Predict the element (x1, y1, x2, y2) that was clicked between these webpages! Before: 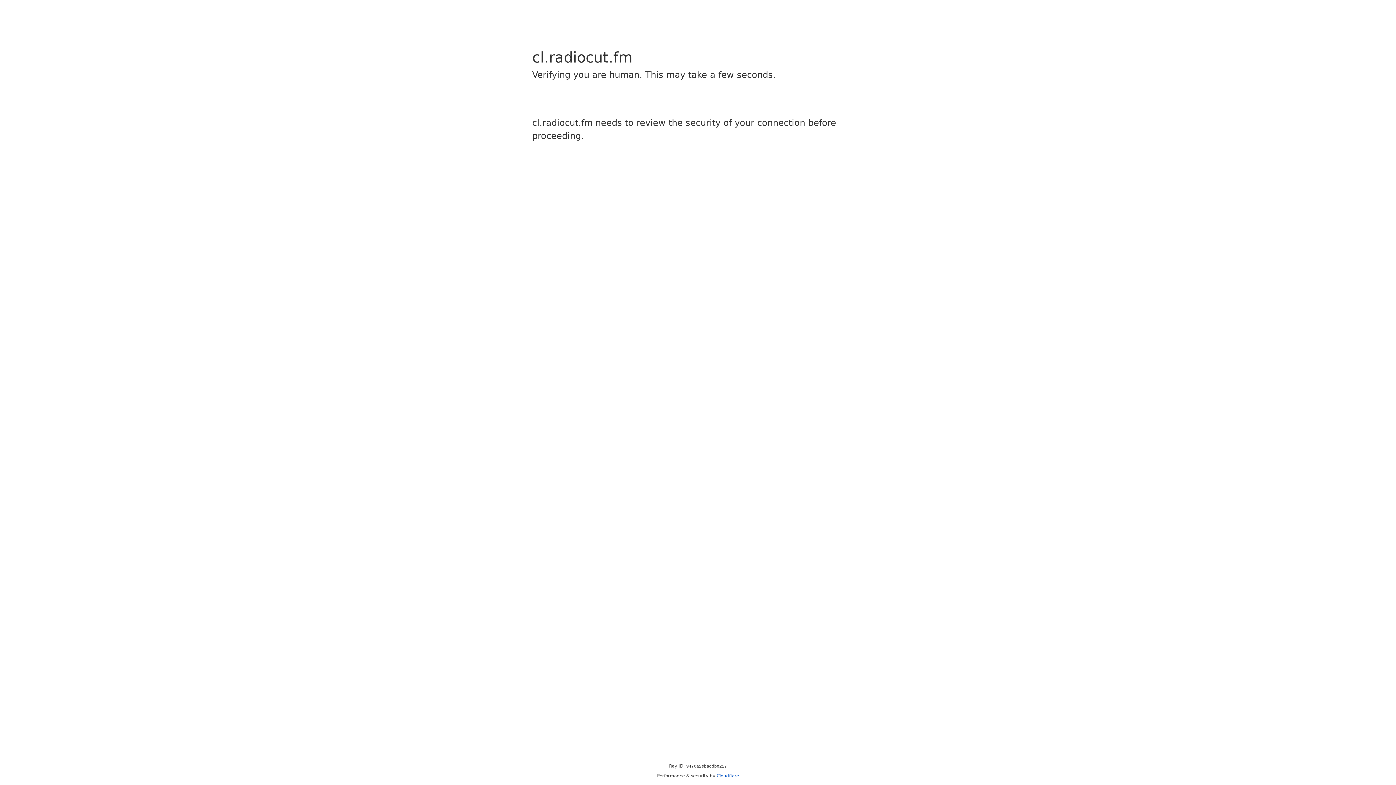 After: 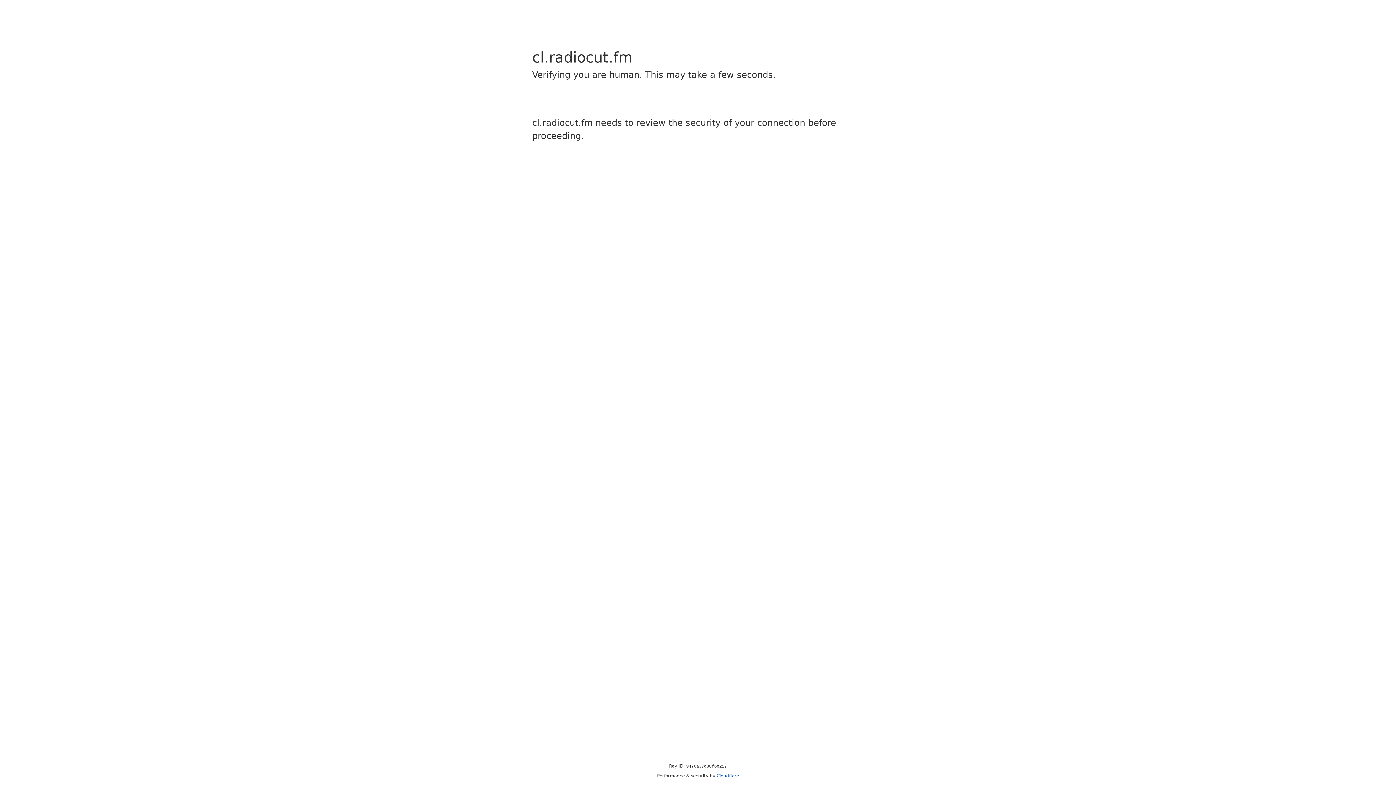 Action: label: Cloudflare bbox: (716, 773, 739, 778)